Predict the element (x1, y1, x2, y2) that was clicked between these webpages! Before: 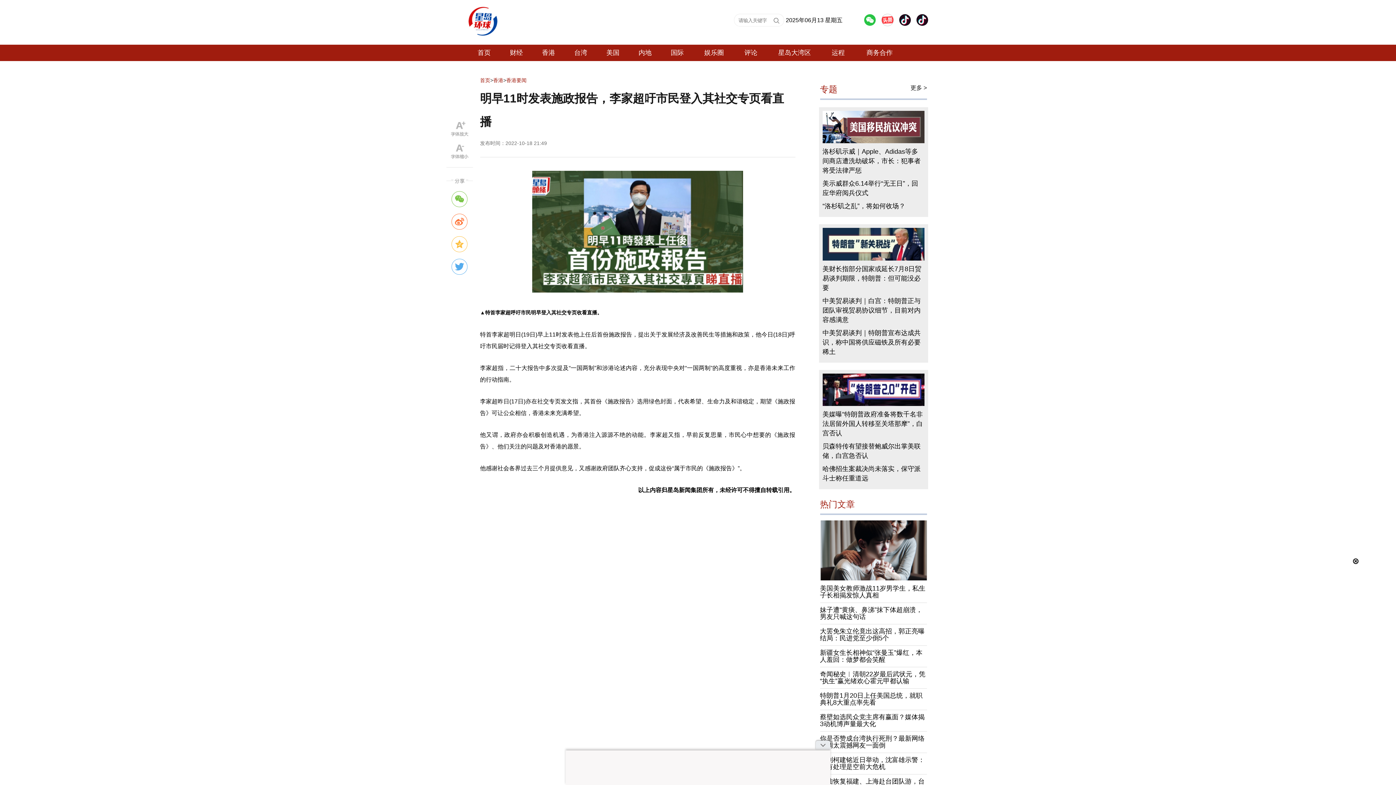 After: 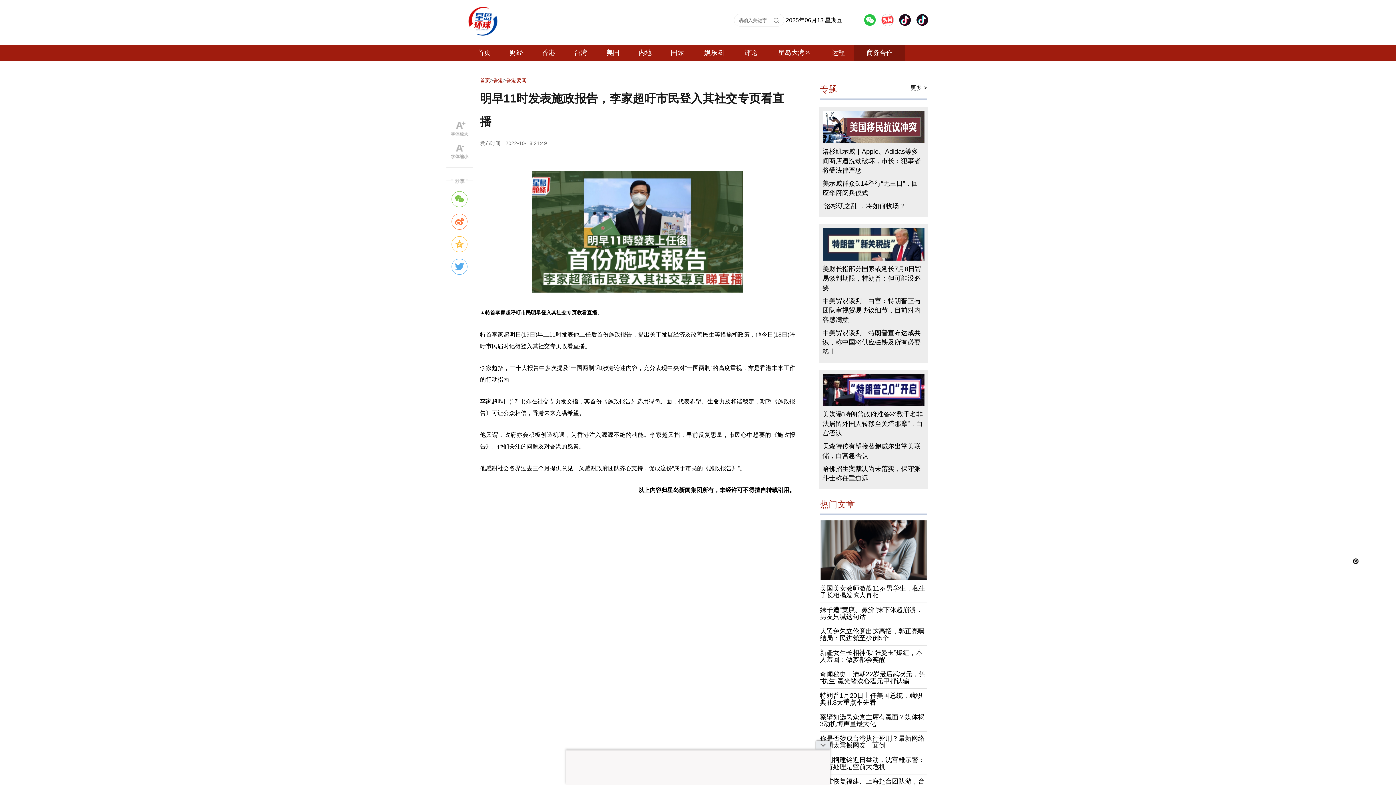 Action: label: 商务合作 bbox: (854, 44, 905, 61)